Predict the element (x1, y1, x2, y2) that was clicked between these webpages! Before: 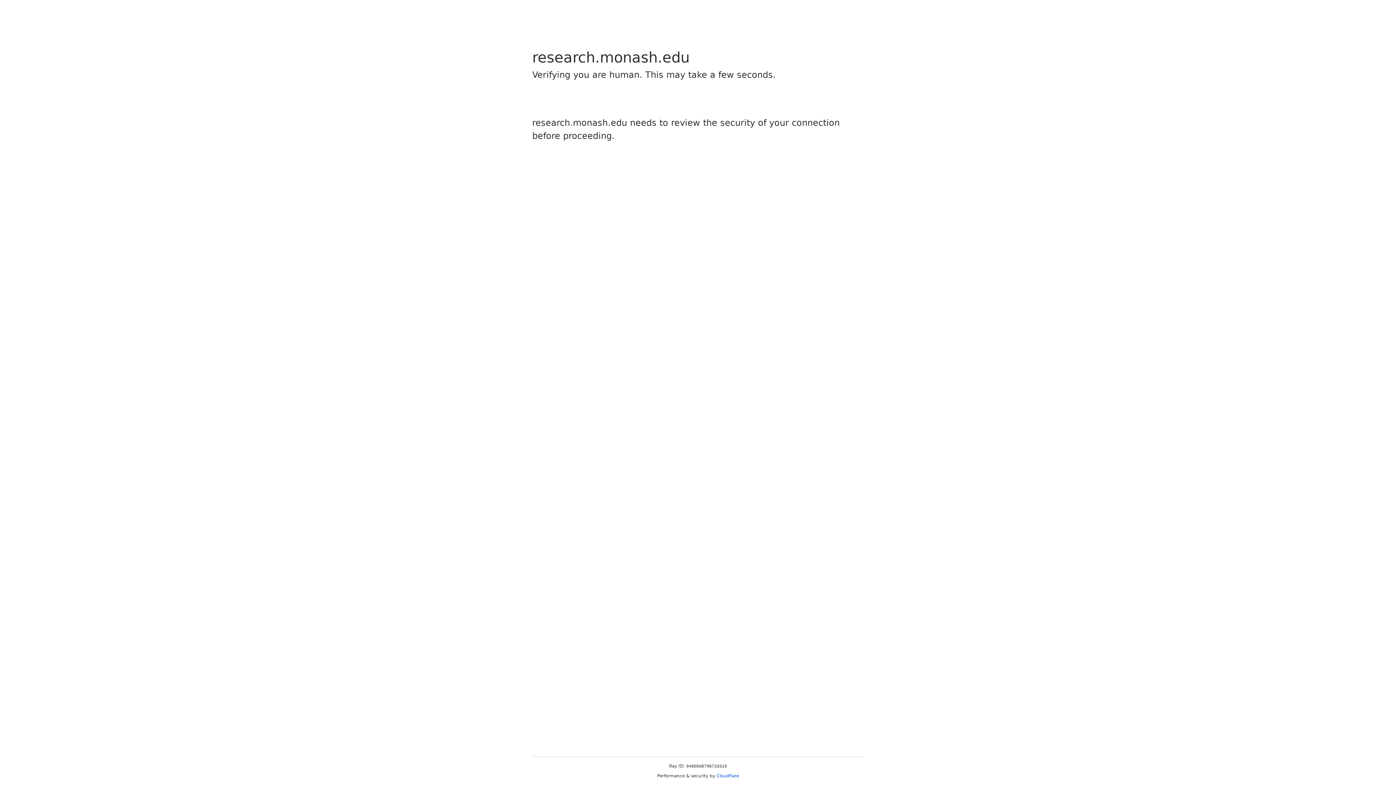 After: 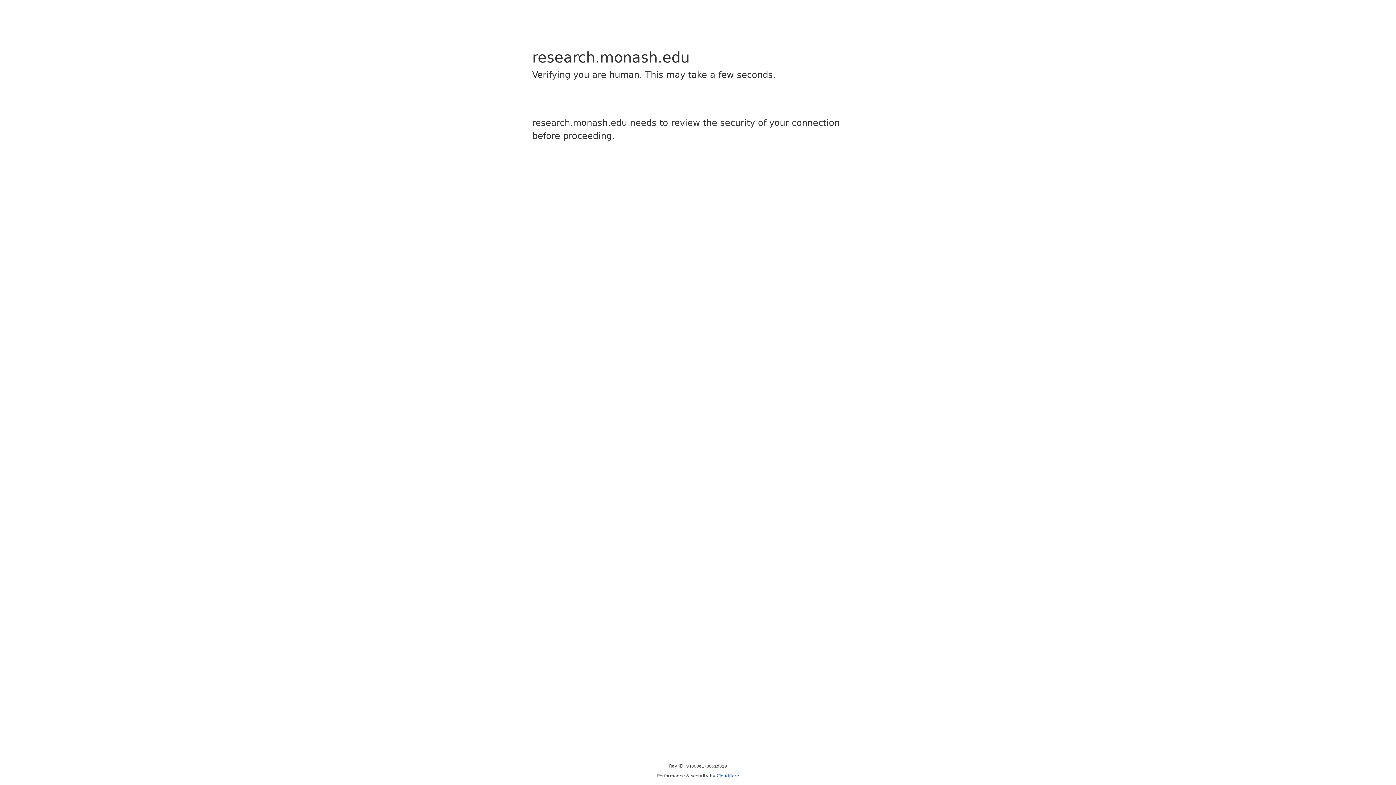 Action: label: Cloudflare bbox: (716, 773, 739, 778)